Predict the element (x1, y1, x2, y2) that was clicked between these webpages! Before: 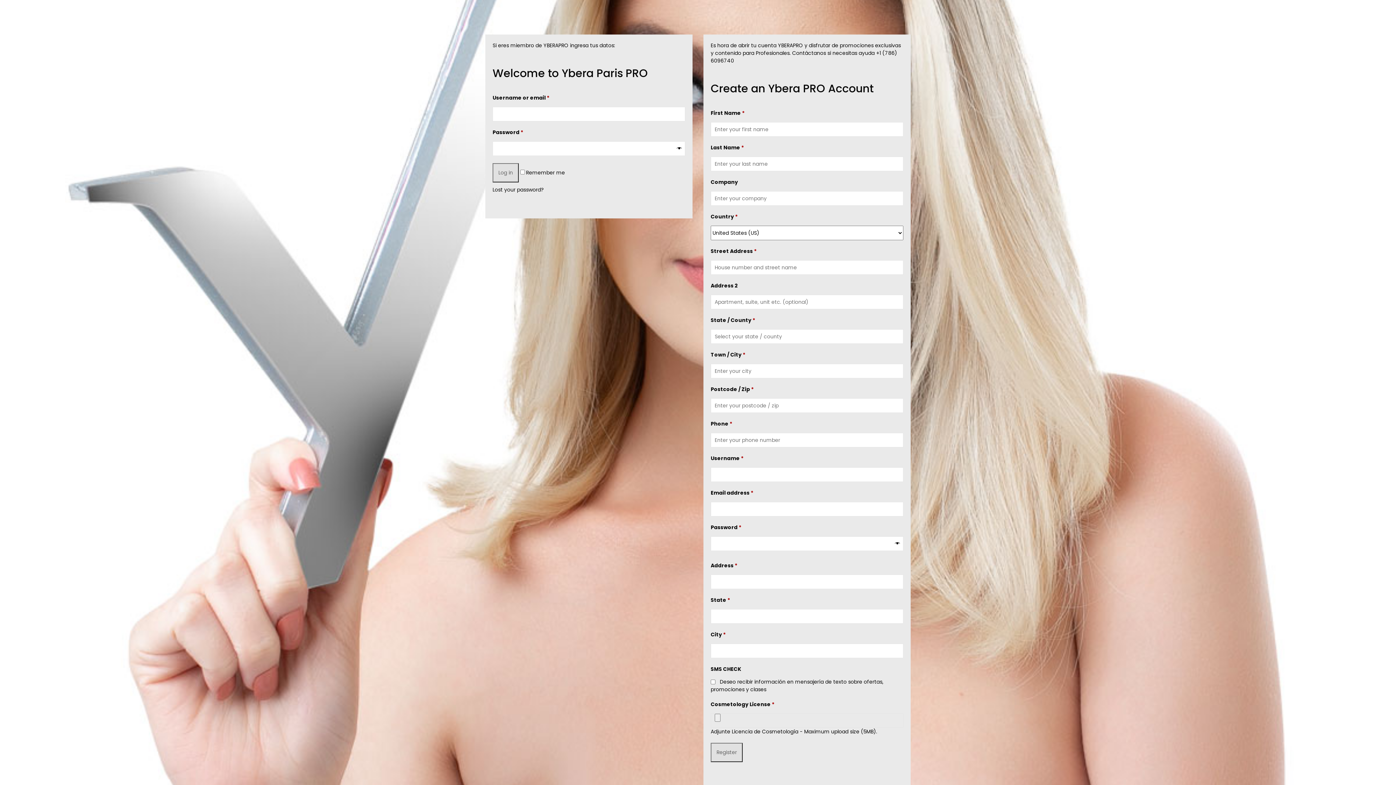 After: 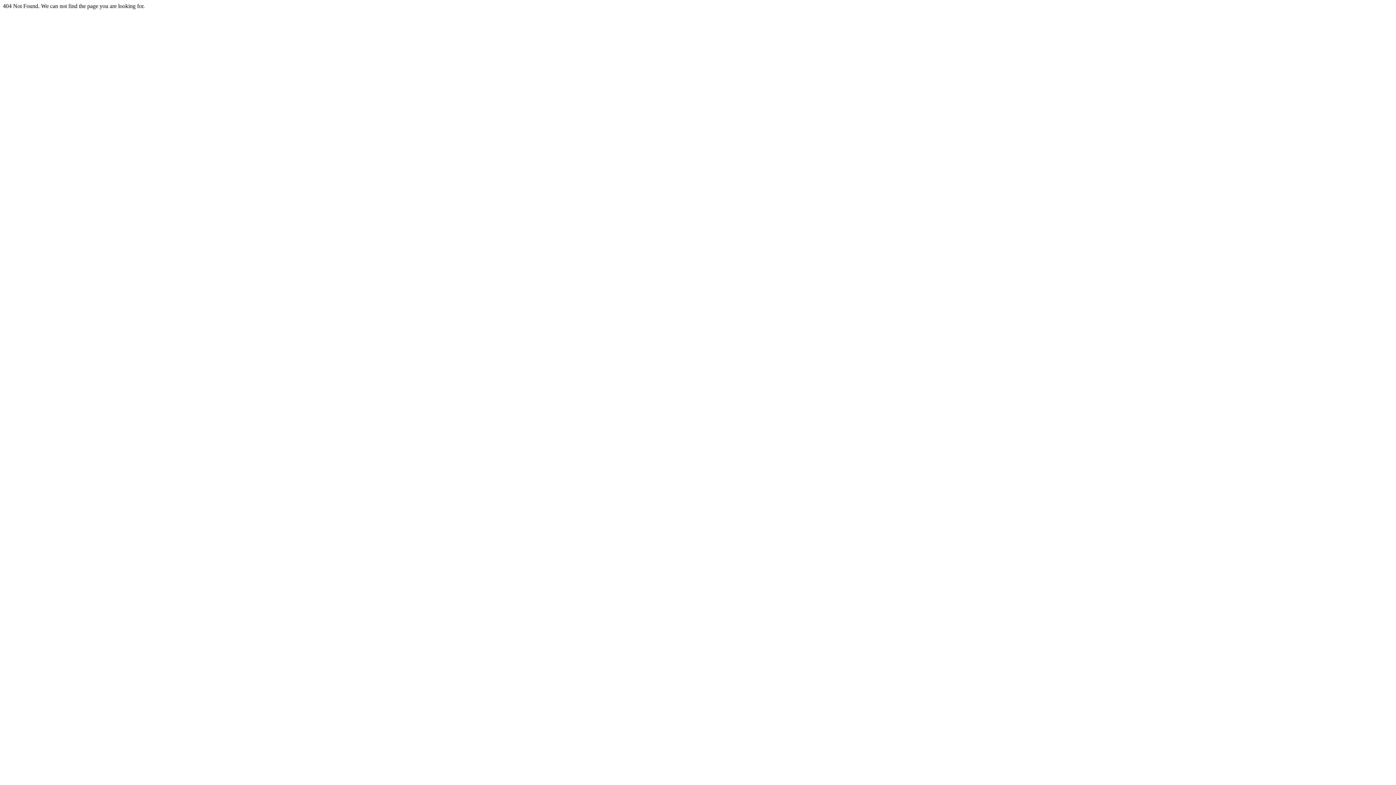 Action: bbox: (492, 186, 544, 193) label: Lost your password?